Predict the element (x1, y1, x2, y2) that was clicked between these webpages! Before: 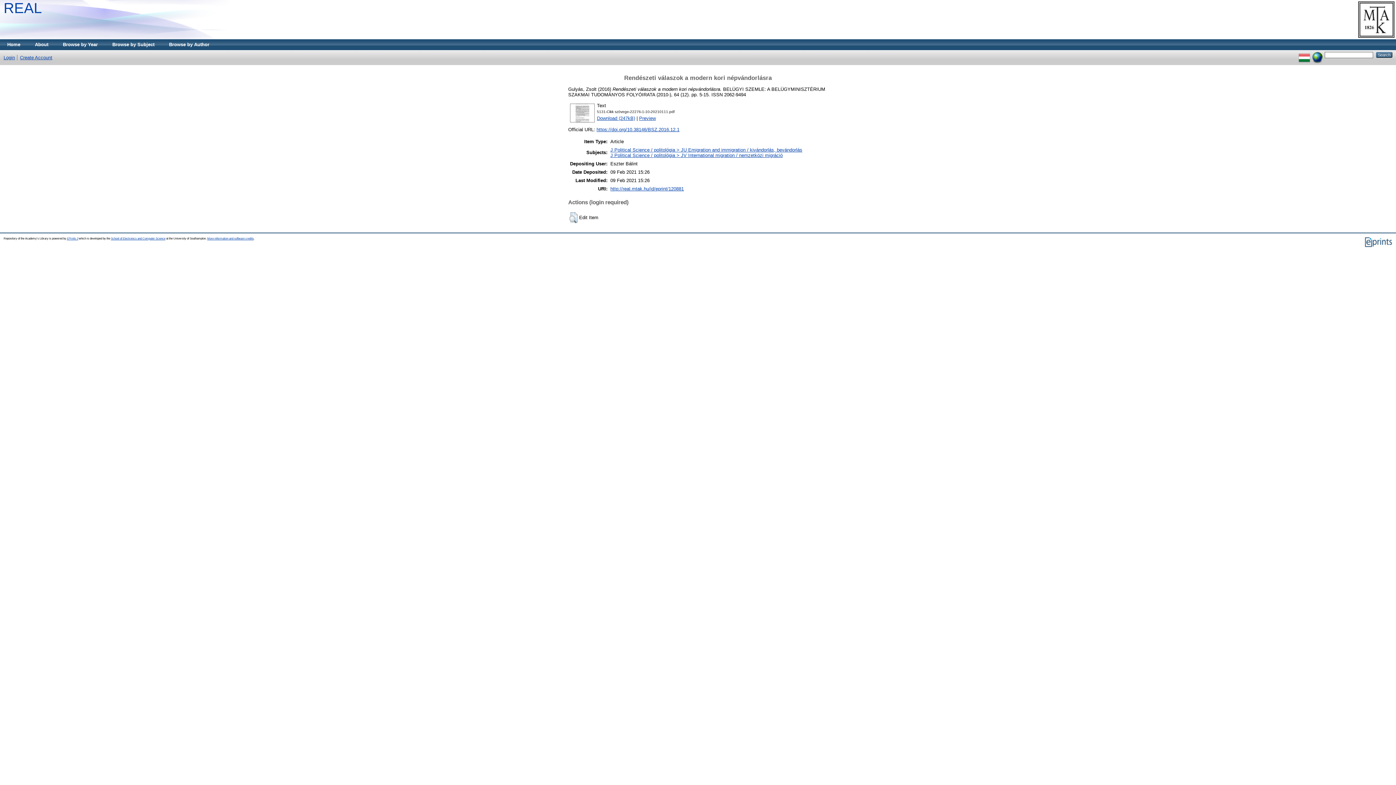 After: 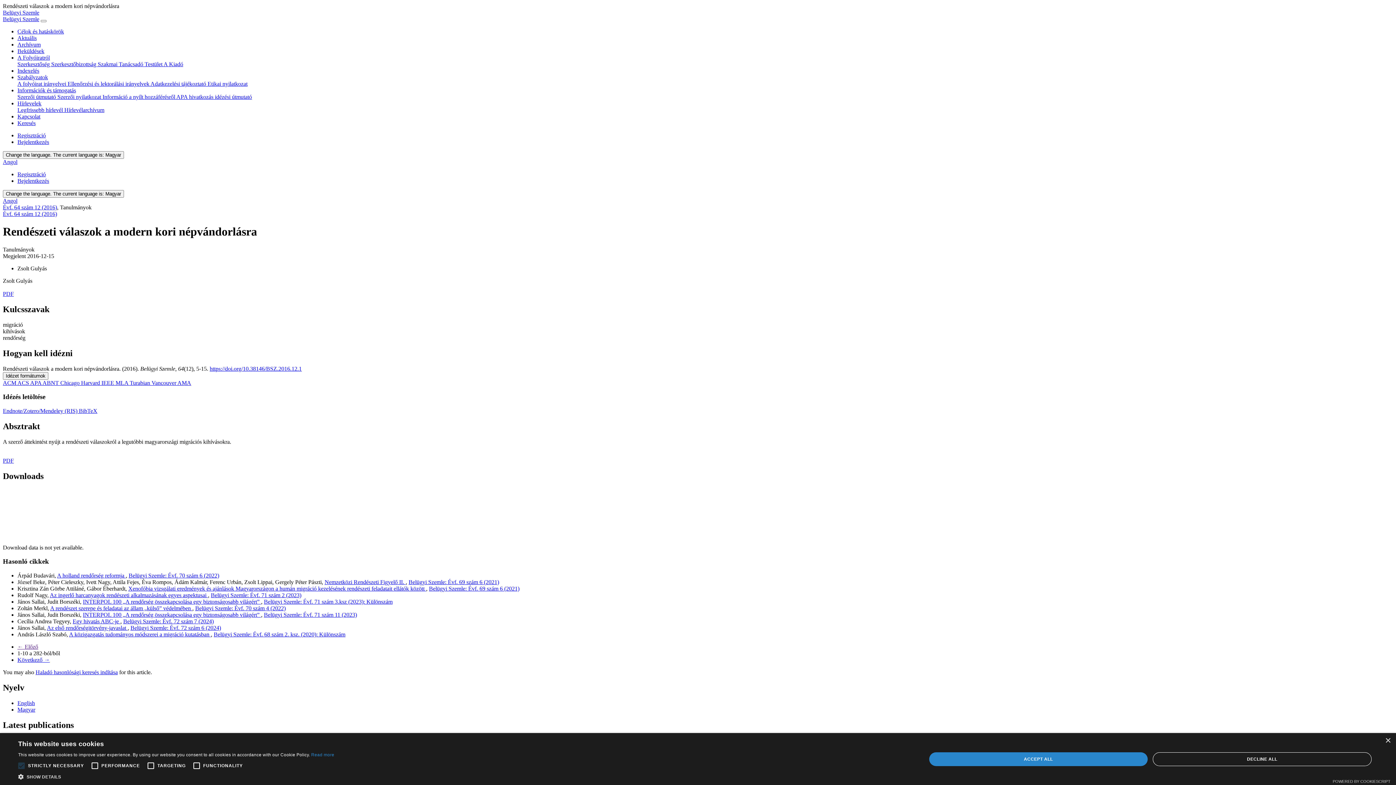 Action: label: https://doi.org/10.38146/BSZ.2016.12.1 bbox: (596, 127, 679, 132)